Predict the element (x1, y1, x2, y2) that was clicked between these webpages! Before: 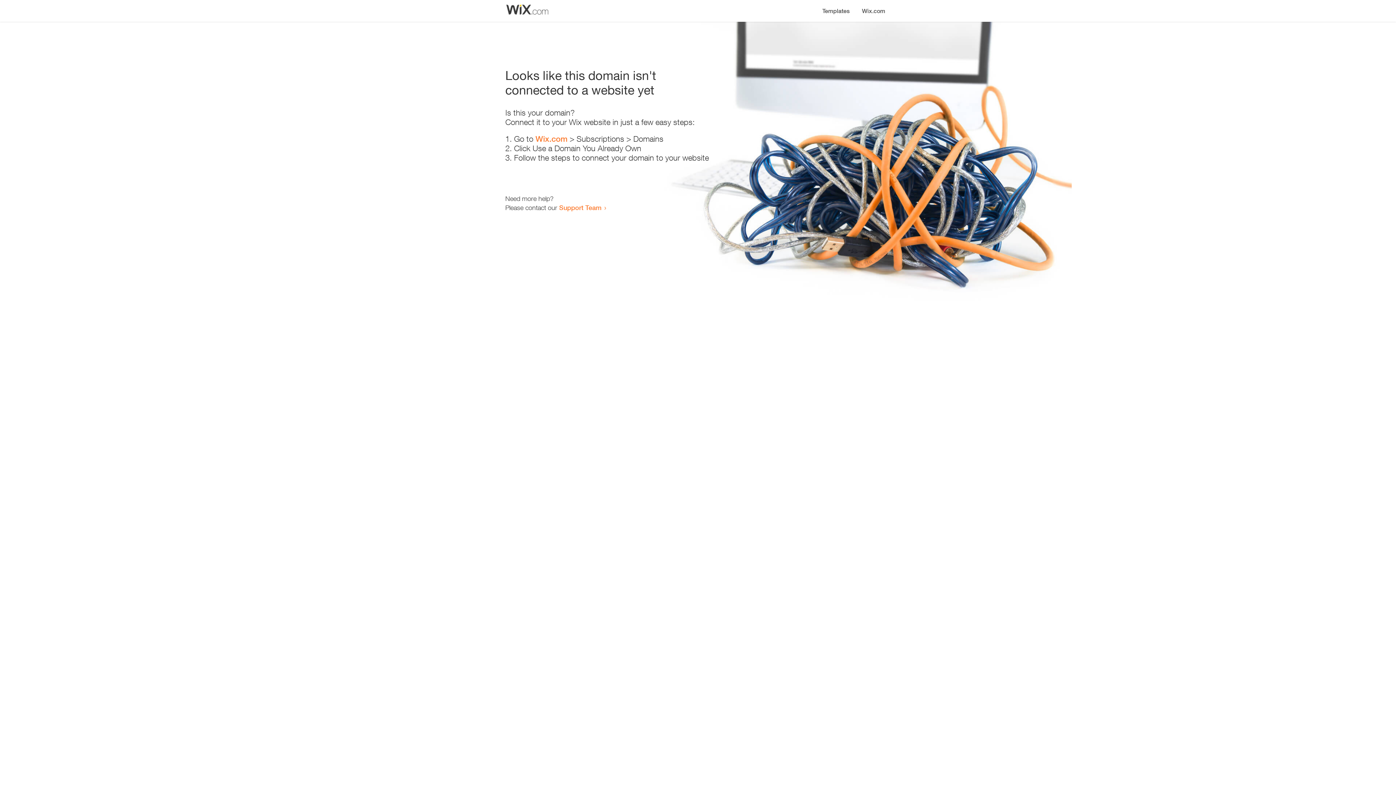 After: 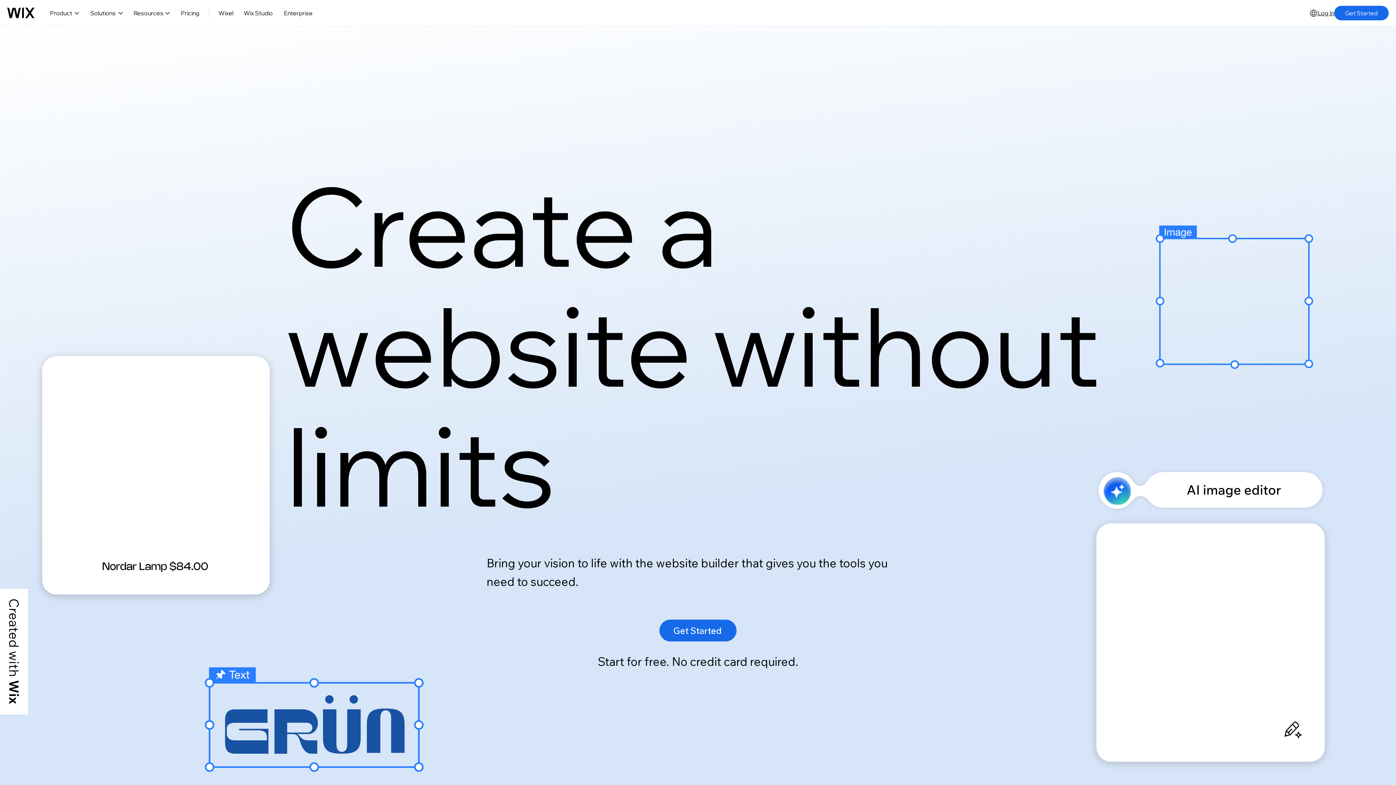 Action: label: Wix.com bbox: (856, 0, 890, 14)